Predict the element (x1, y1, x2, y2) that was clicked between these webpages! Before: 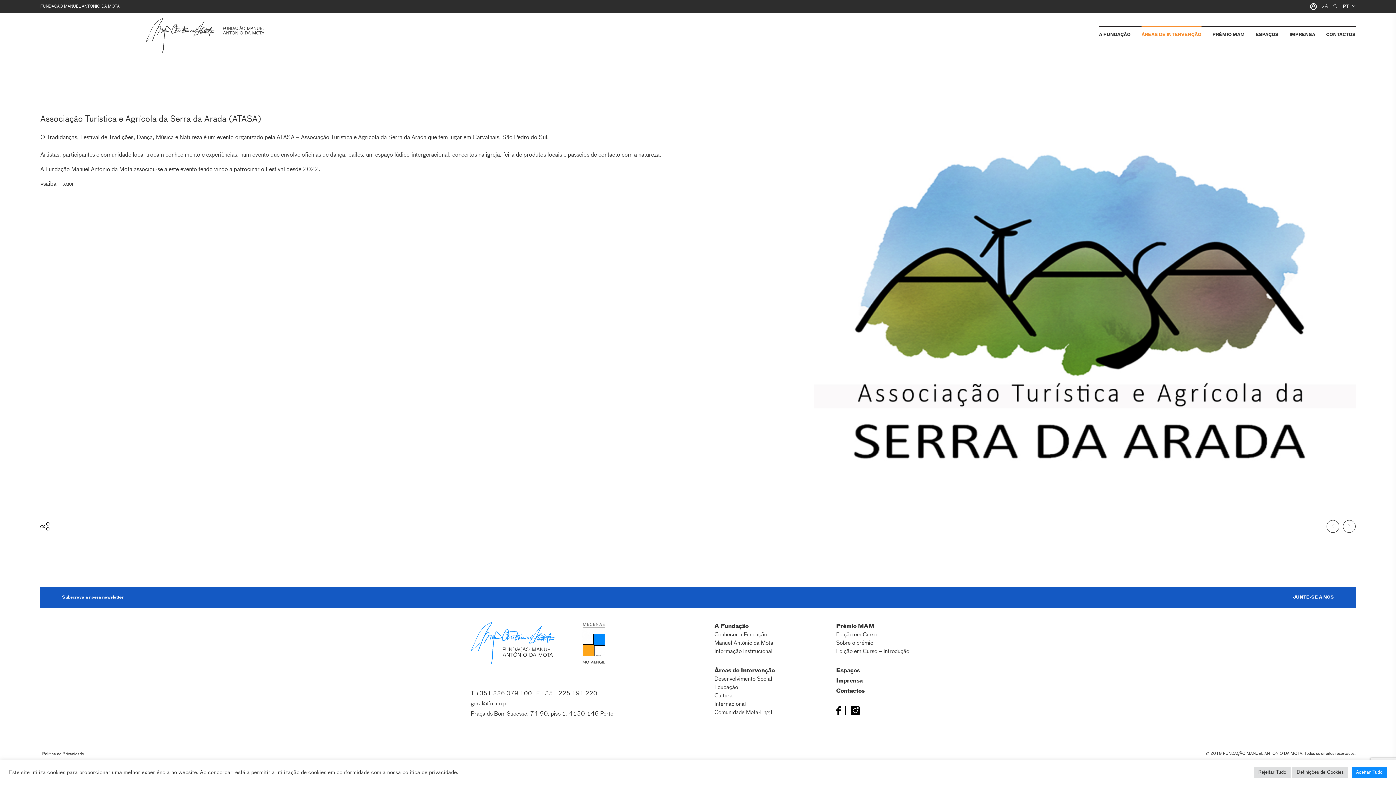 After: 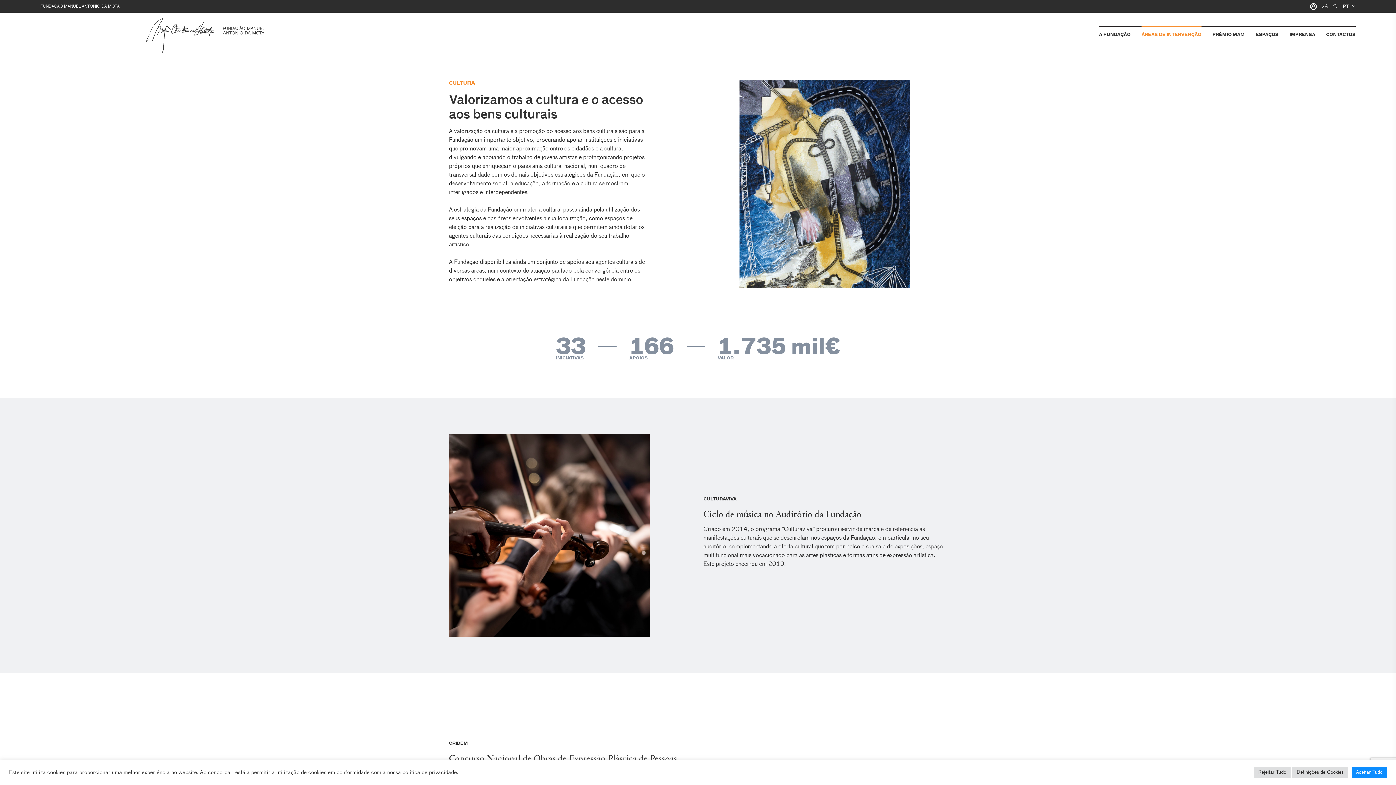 Action: label: Cultura bbox: (714, 693, 732, 699)